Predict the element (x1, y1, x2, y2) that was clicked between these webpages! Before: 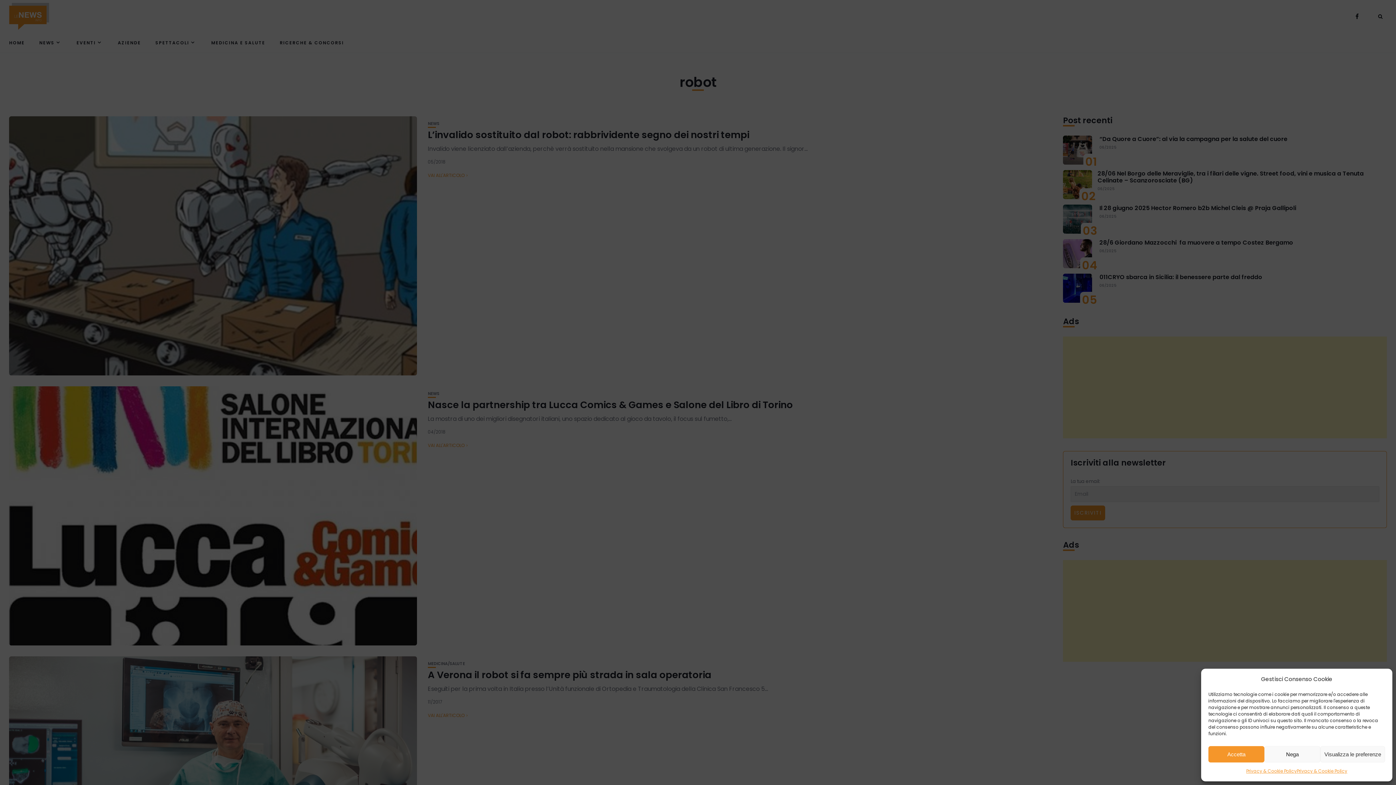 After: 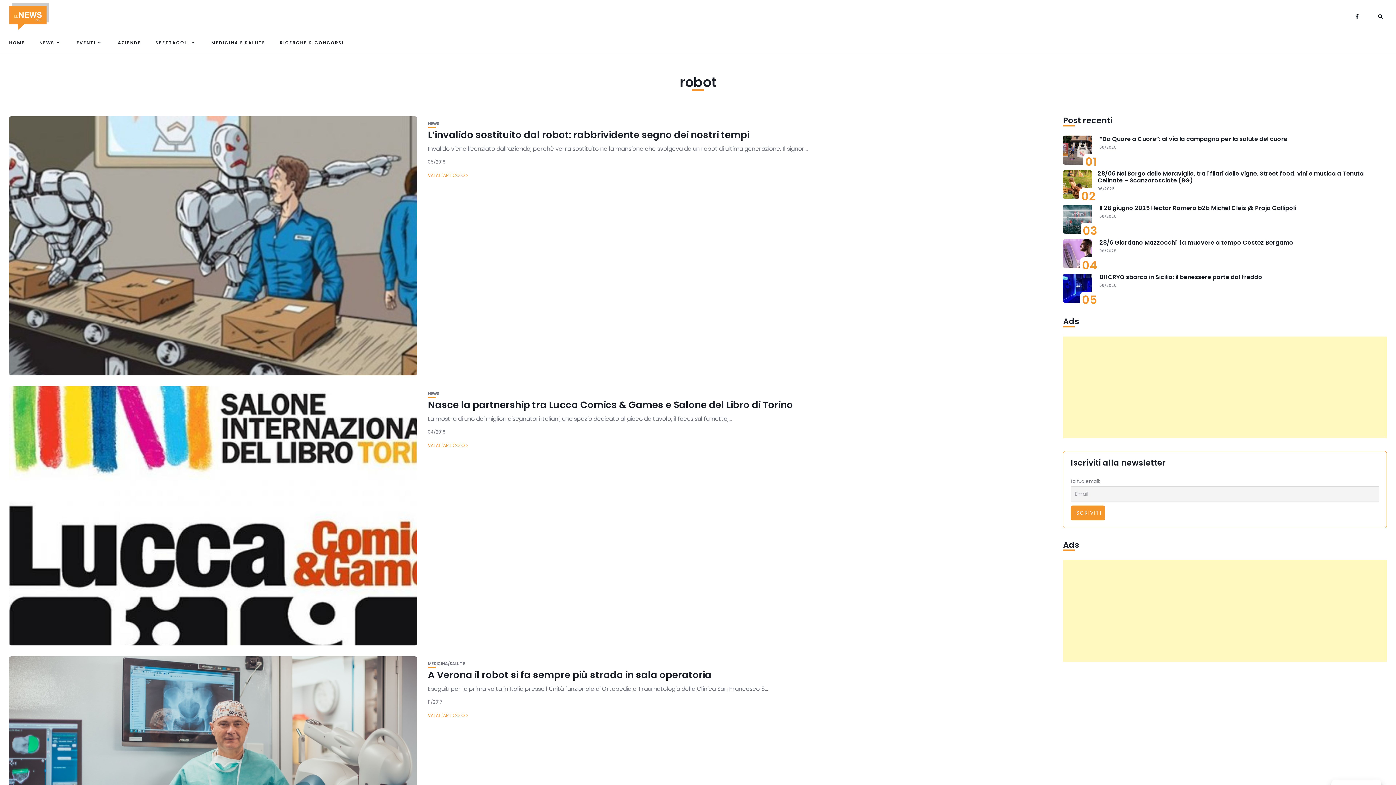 Action: bbox: (1208, 746, 1264, 762) label: Accetta